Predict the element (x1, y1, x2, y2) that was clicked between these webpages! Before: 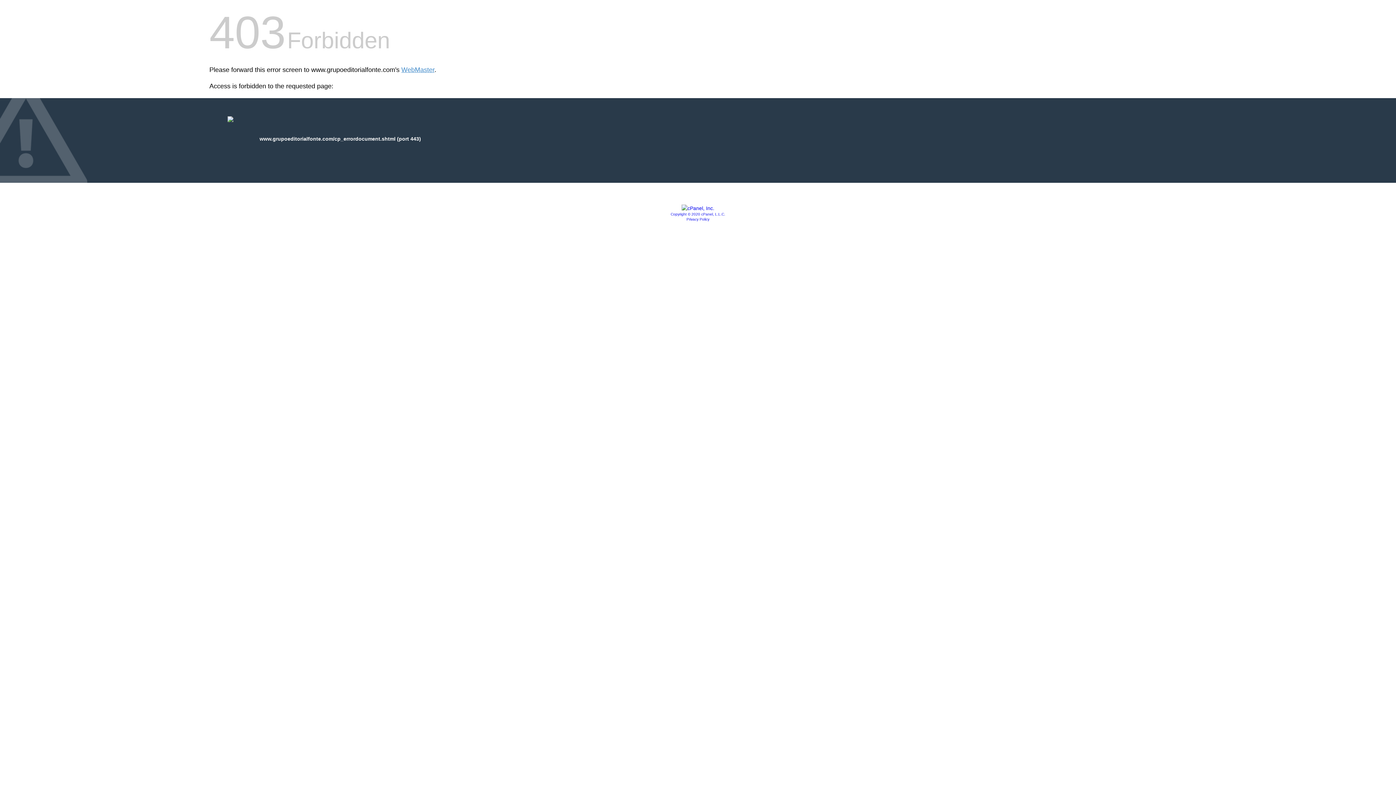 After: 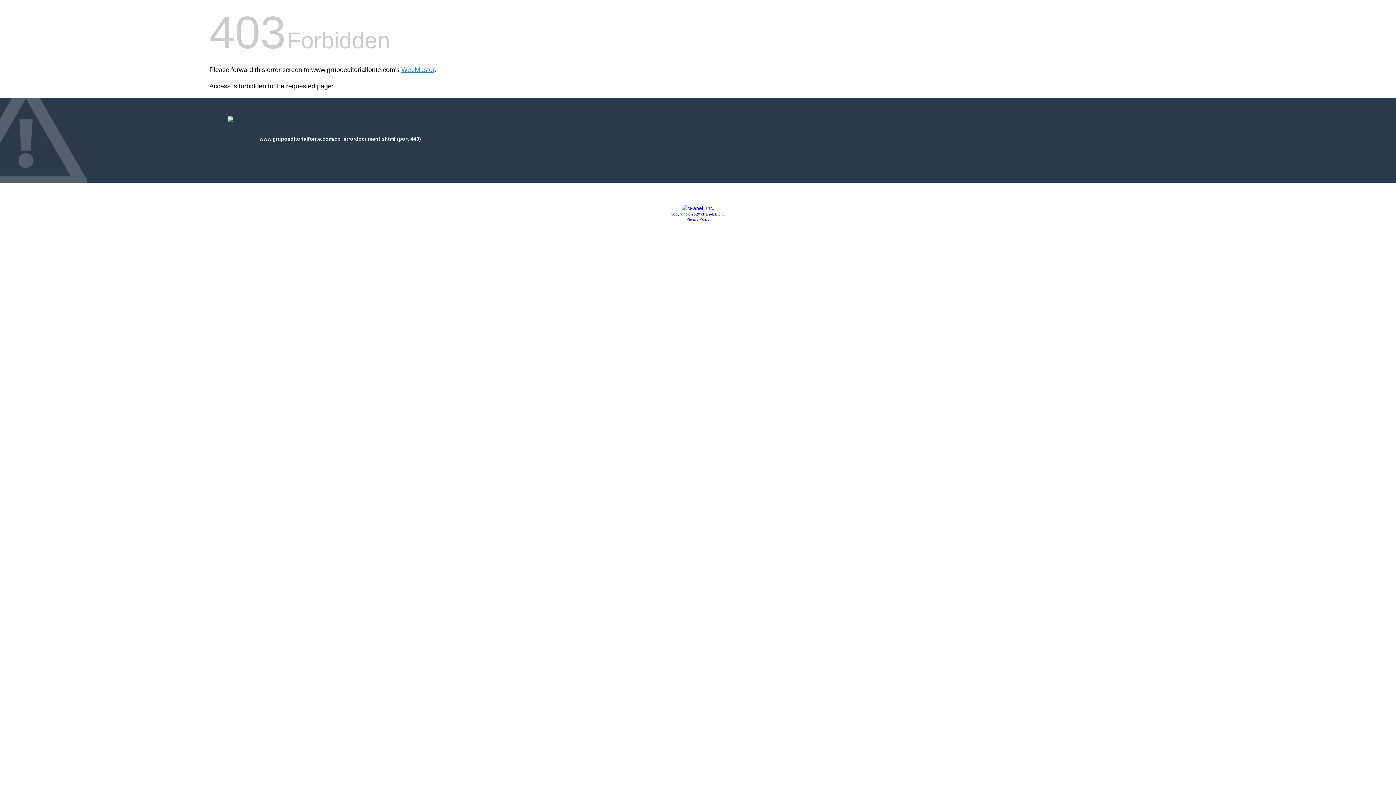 Action: label: Copyright © 2020 cPanel, L.L.C. bbox: (670, 212, 725, 216)